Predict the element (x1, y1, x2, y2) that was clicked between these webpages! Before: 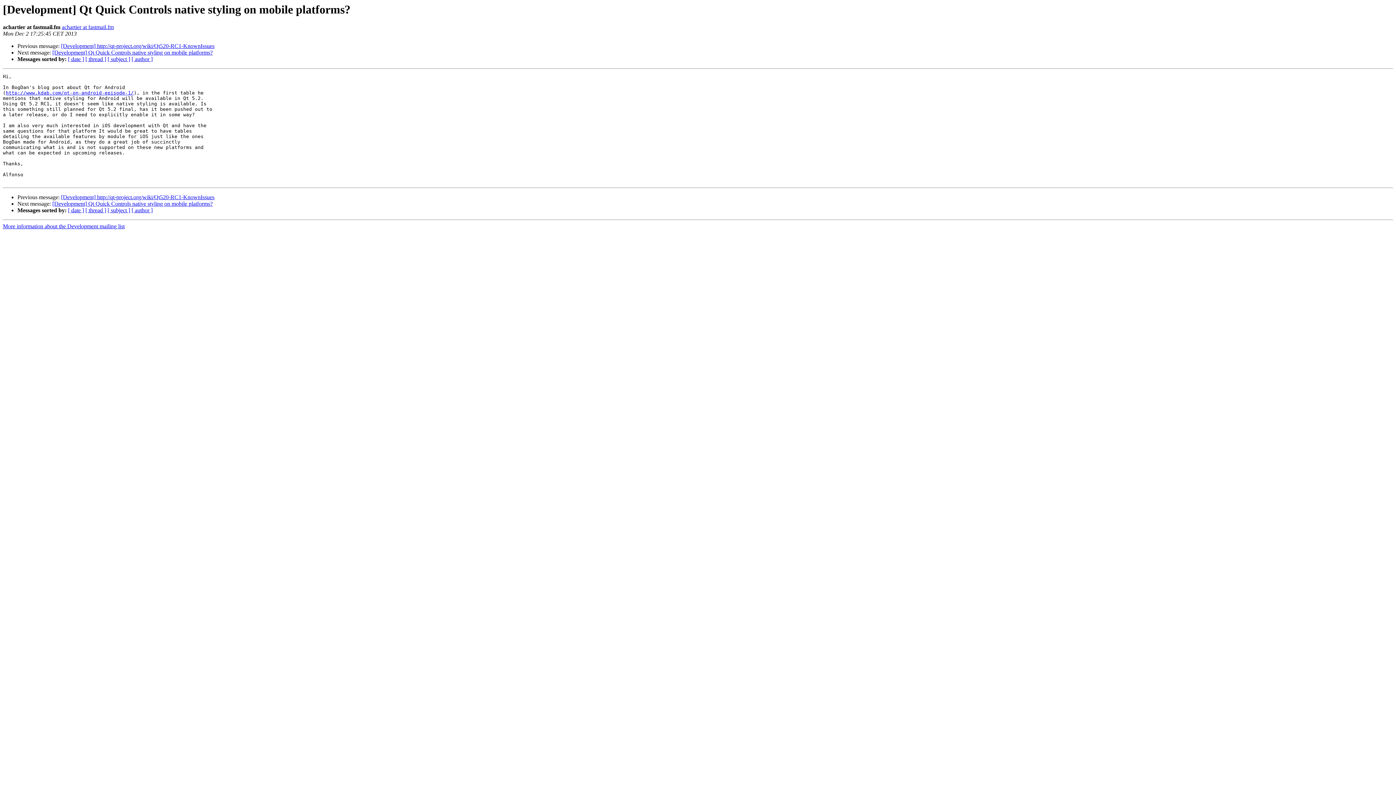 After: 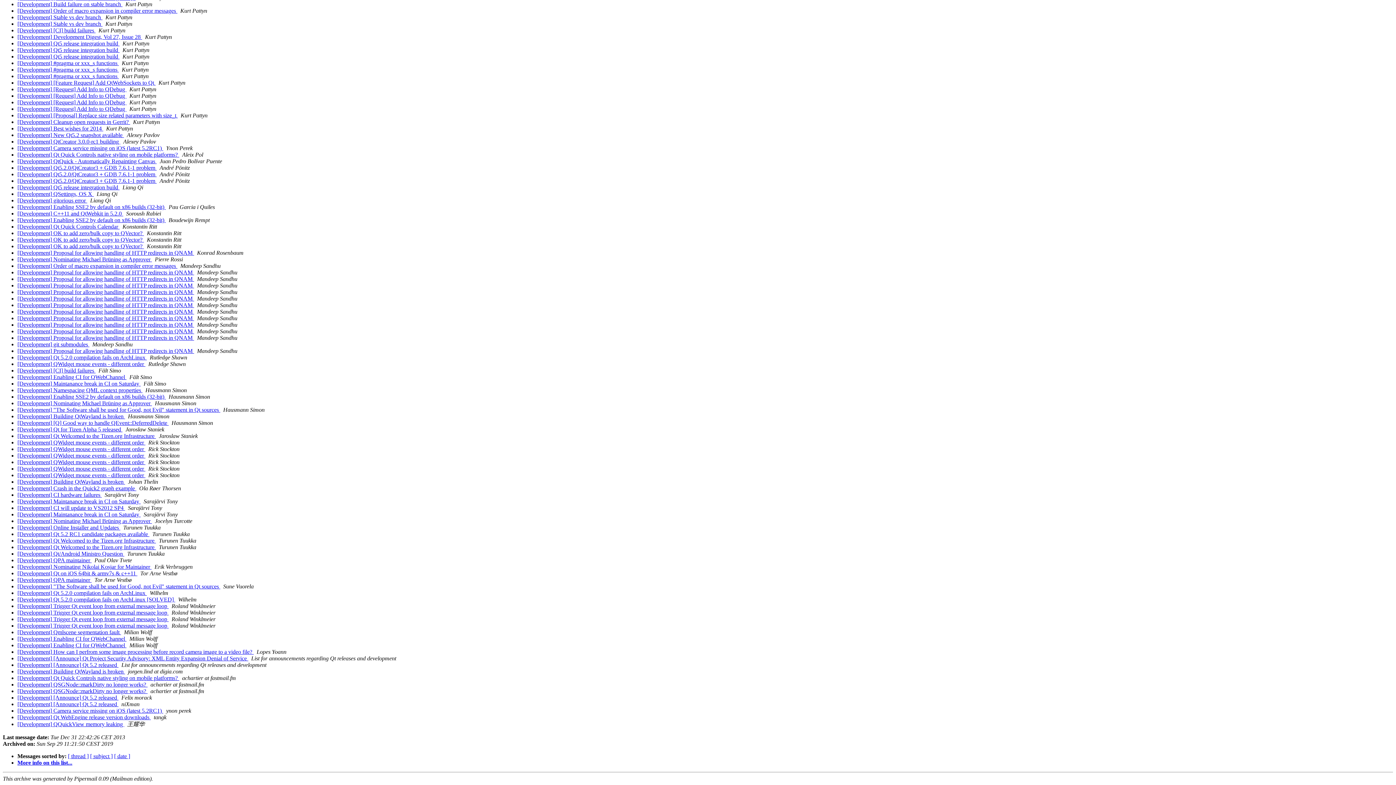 Action: label: [ author ] bbox: (131, 56, 152, 62)